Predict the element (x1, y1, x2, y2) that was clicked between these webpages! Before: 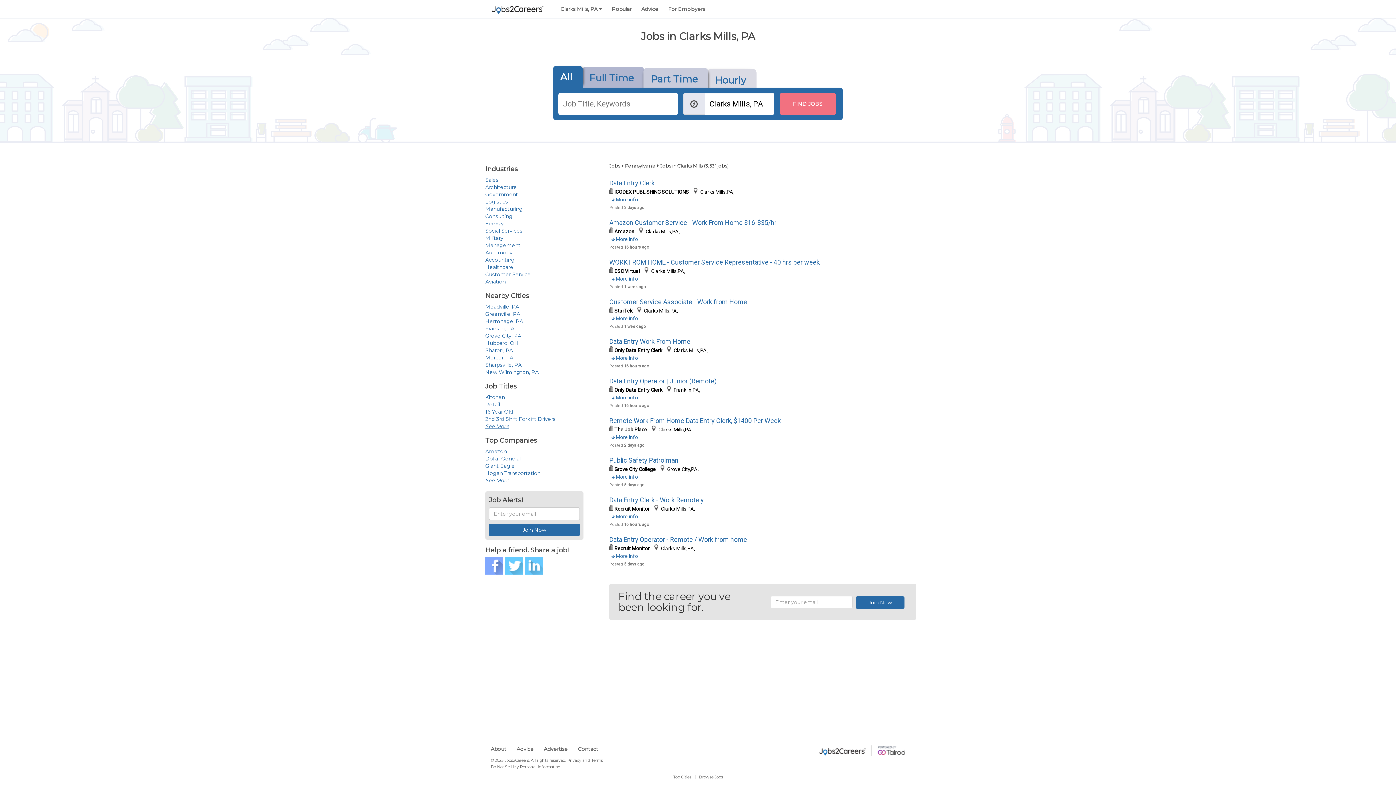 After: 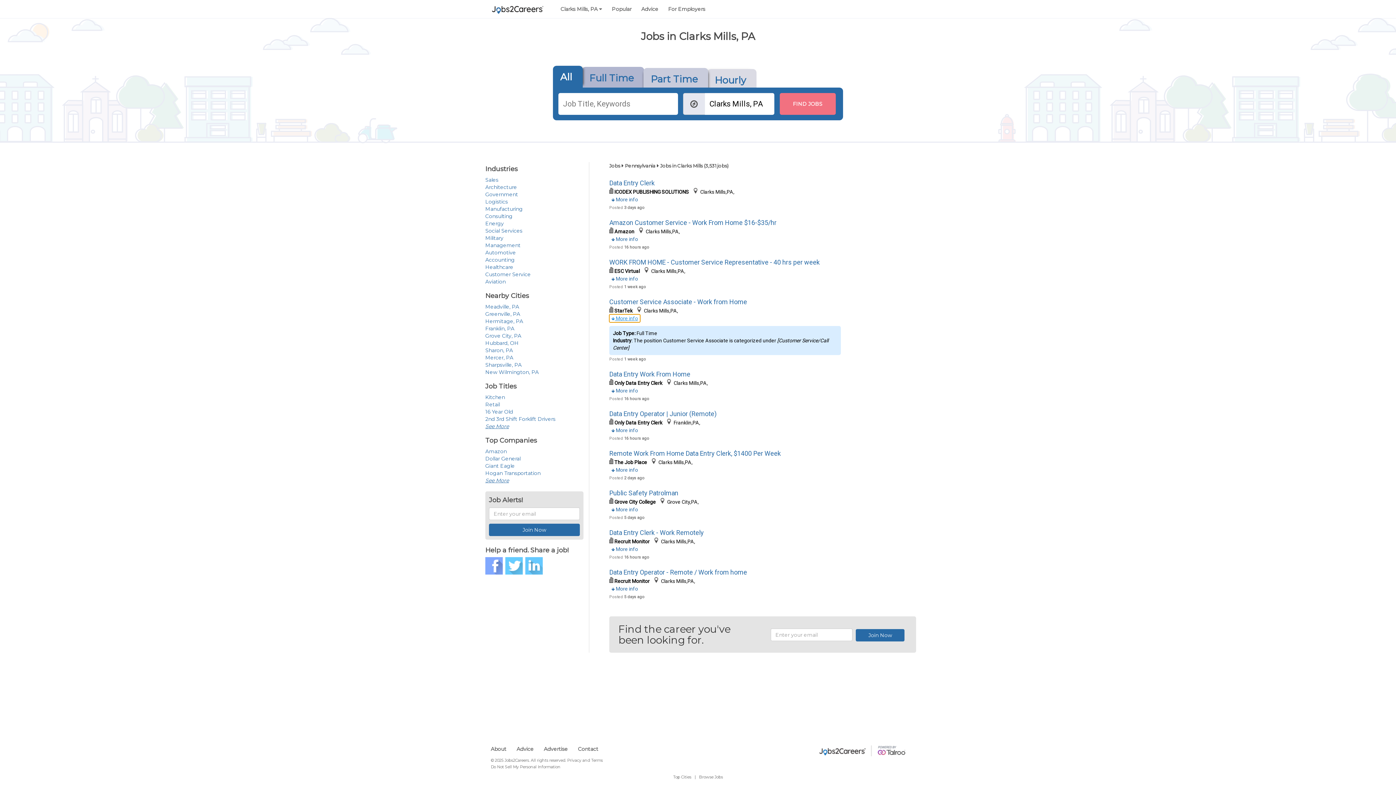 Action: bbox: (609, 314, 640, 322) label:  More info